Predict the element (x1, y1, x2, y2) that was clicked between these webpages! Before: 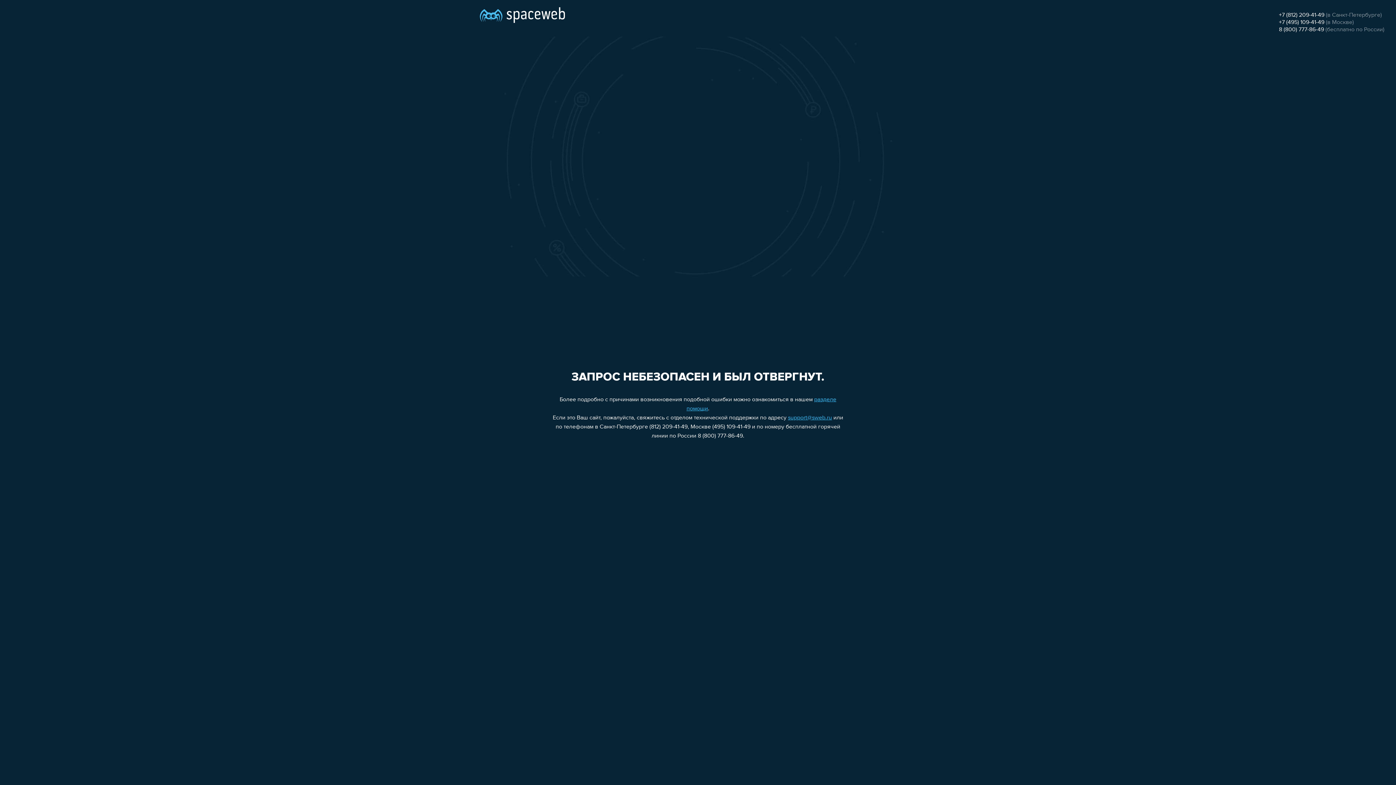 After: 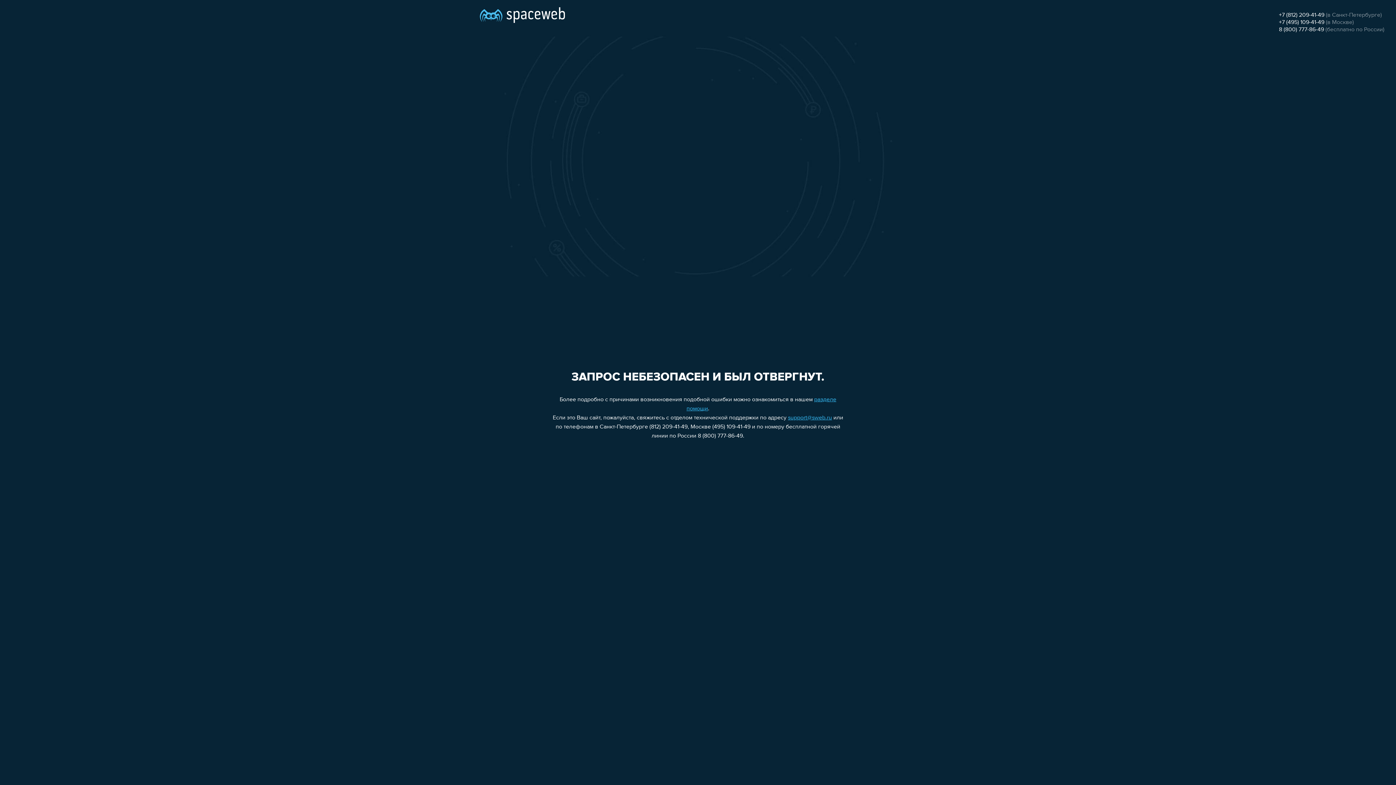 Action: label: 8 (800) 777-86-49 bbox: (1279, 26, 1324, 32)